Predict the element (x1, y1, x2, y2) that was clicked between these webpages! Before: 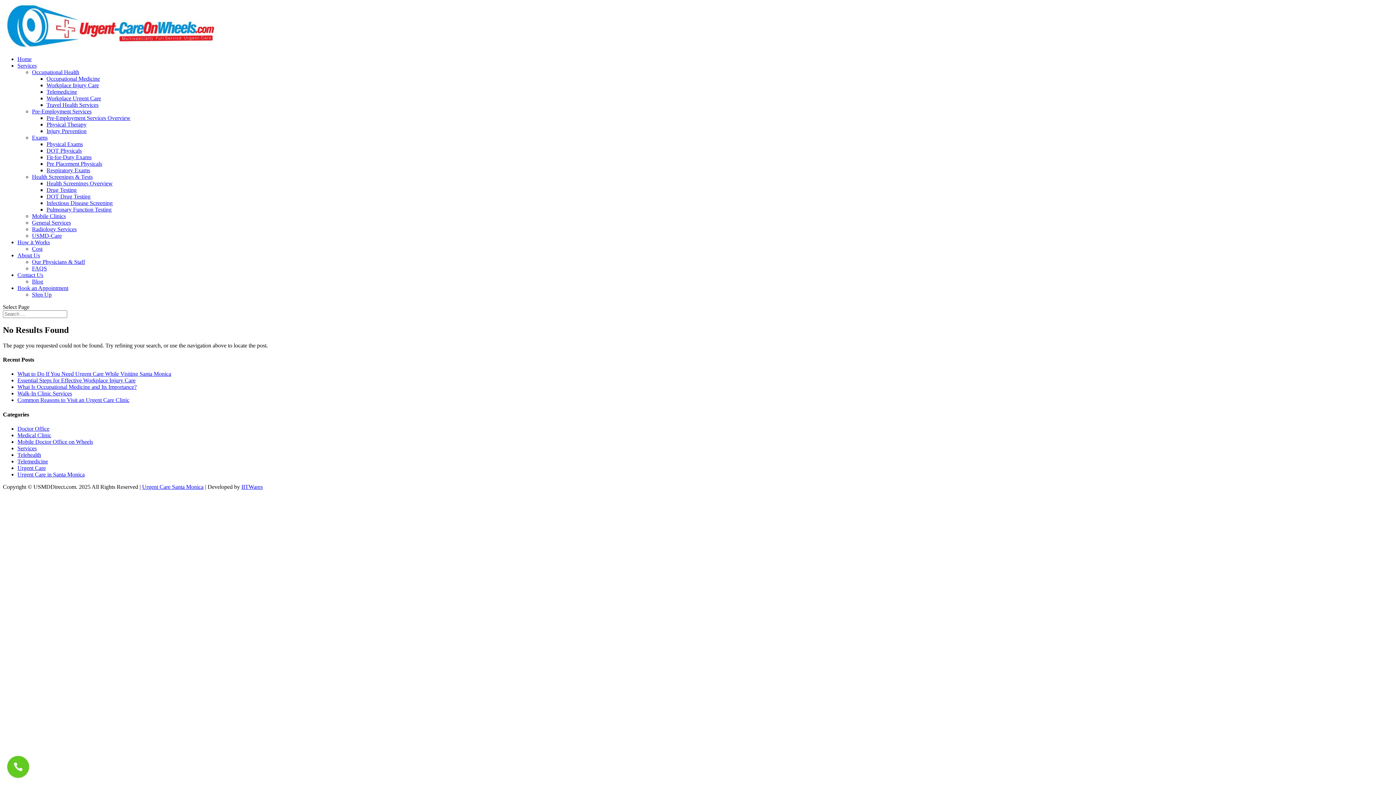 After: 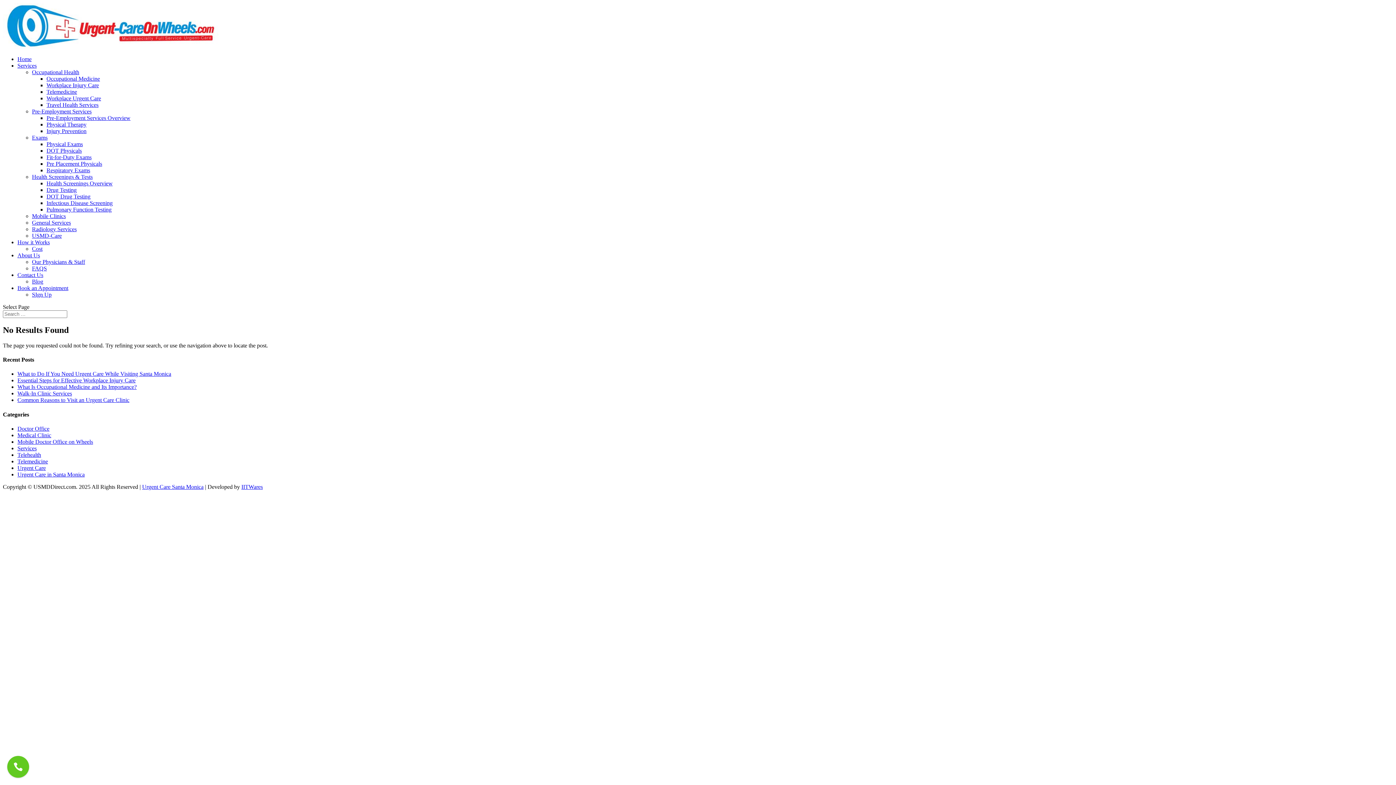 Action: label: Exams bbox: (32, 134, 47, 140)